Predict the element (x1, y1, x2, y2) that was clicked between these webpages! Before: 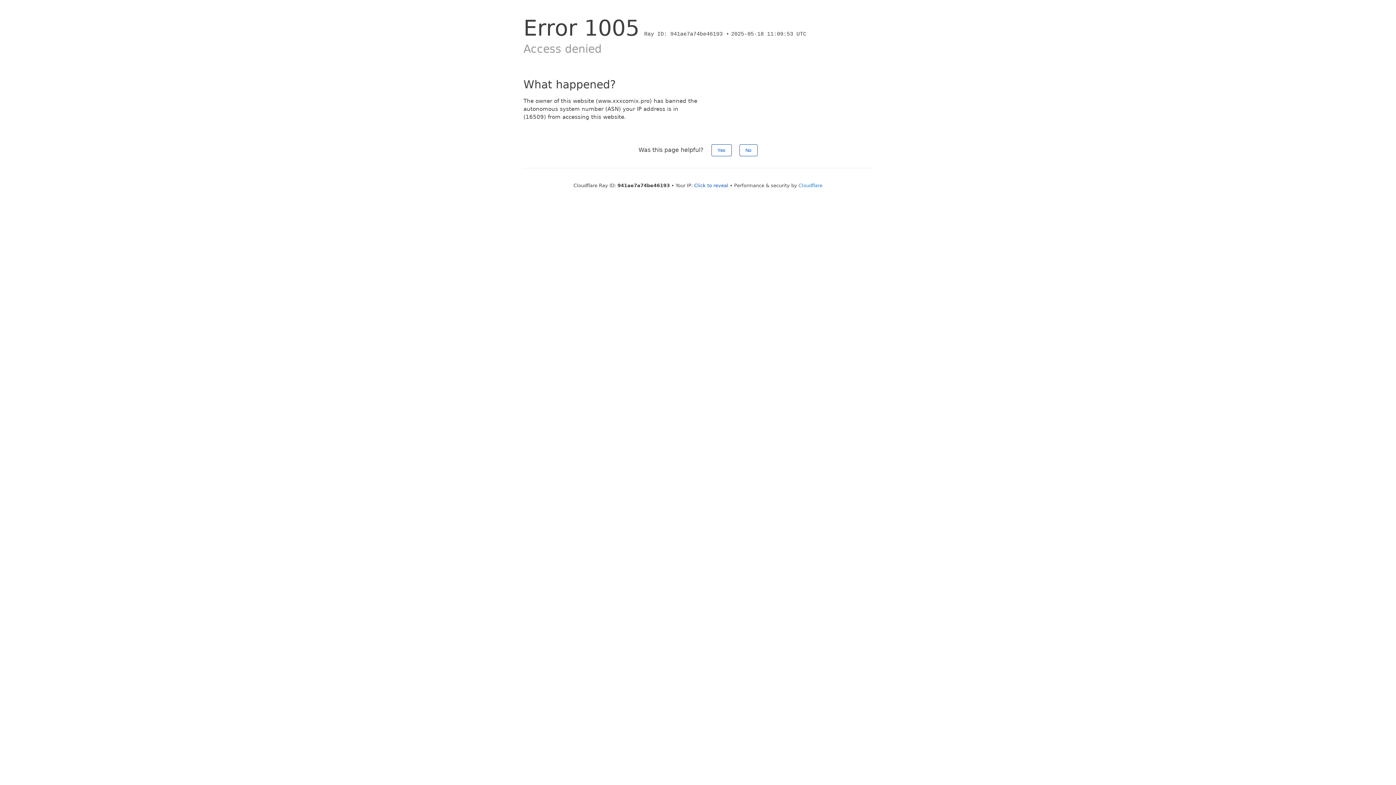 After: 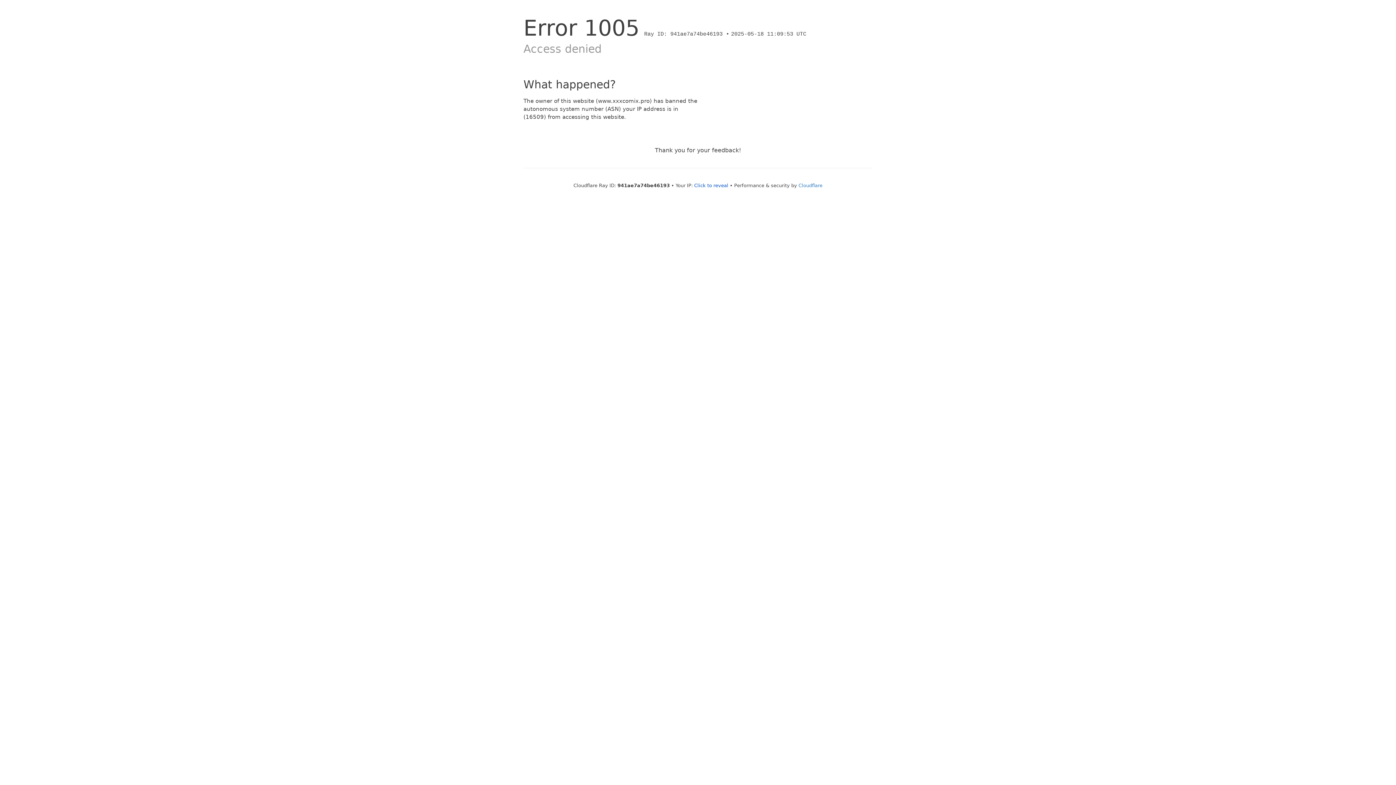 Action: label: No bbox: (739, 144, 757, 156)